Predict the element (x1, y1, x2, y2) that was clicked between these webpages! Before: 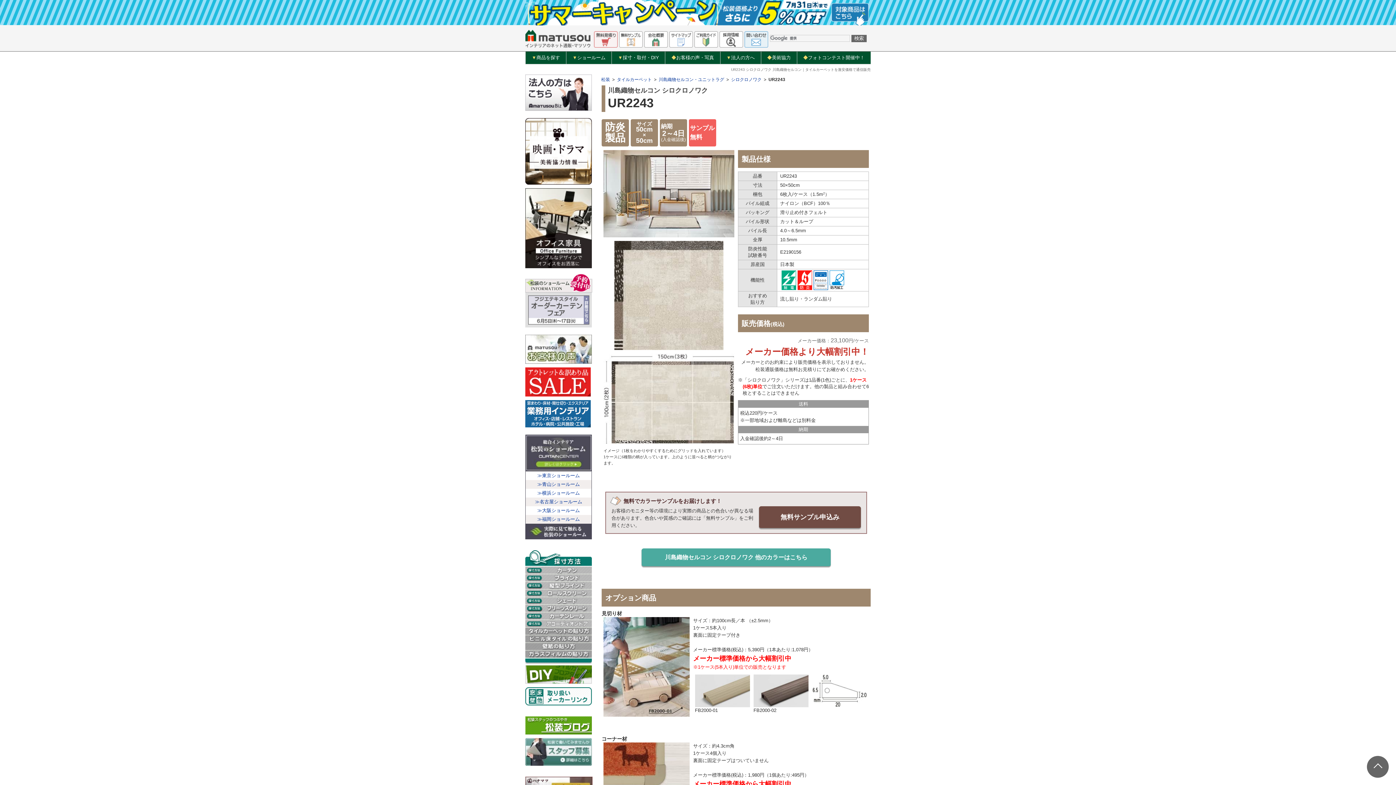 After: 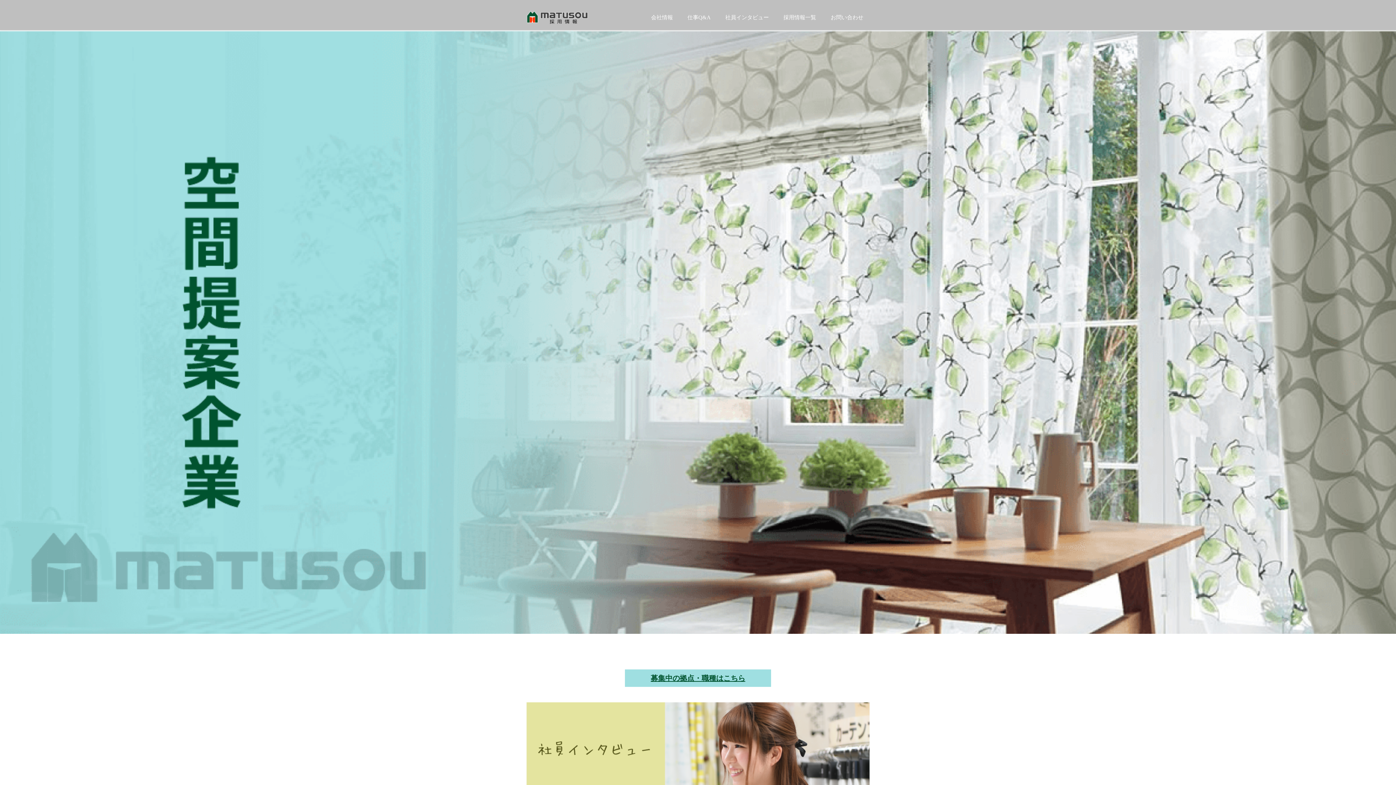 Action: bbox: (525, 759, 592, 765)